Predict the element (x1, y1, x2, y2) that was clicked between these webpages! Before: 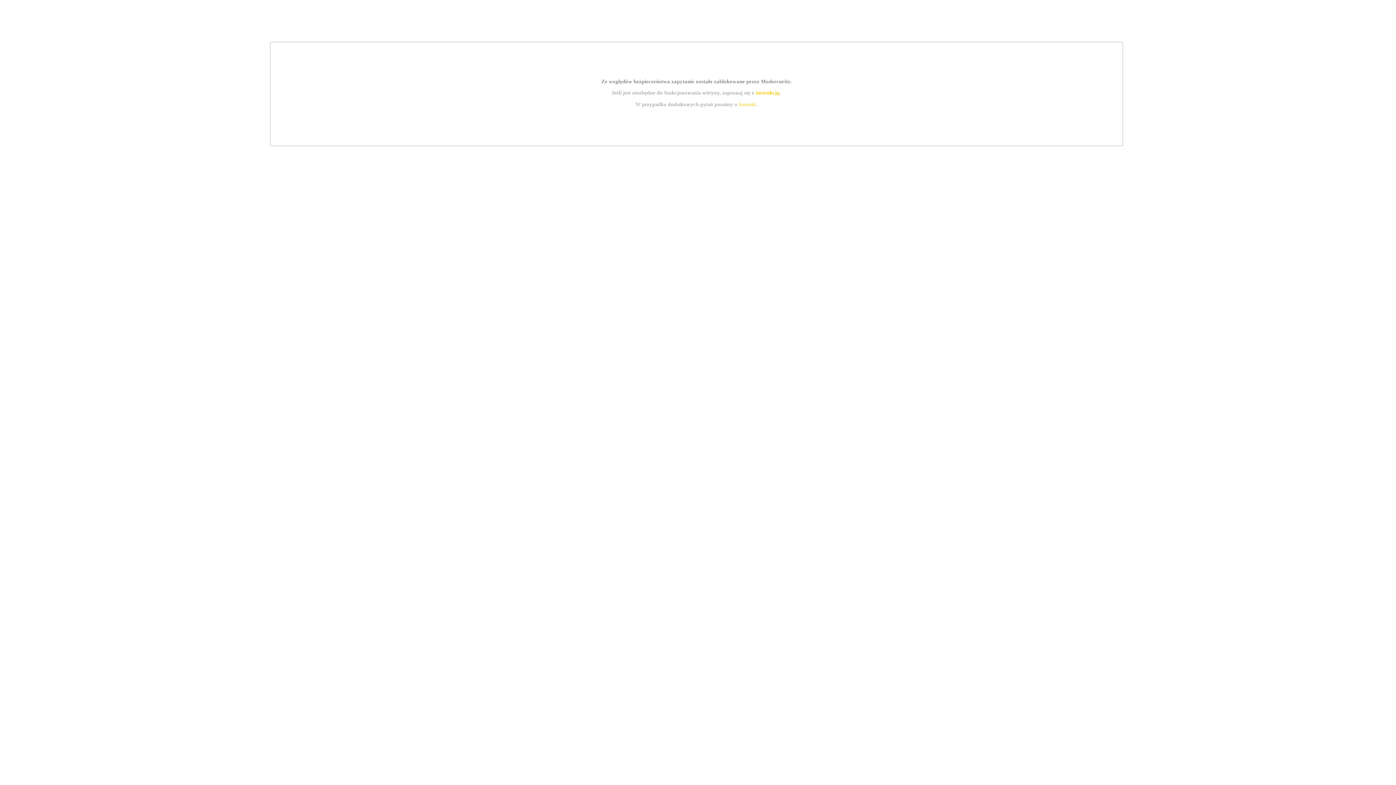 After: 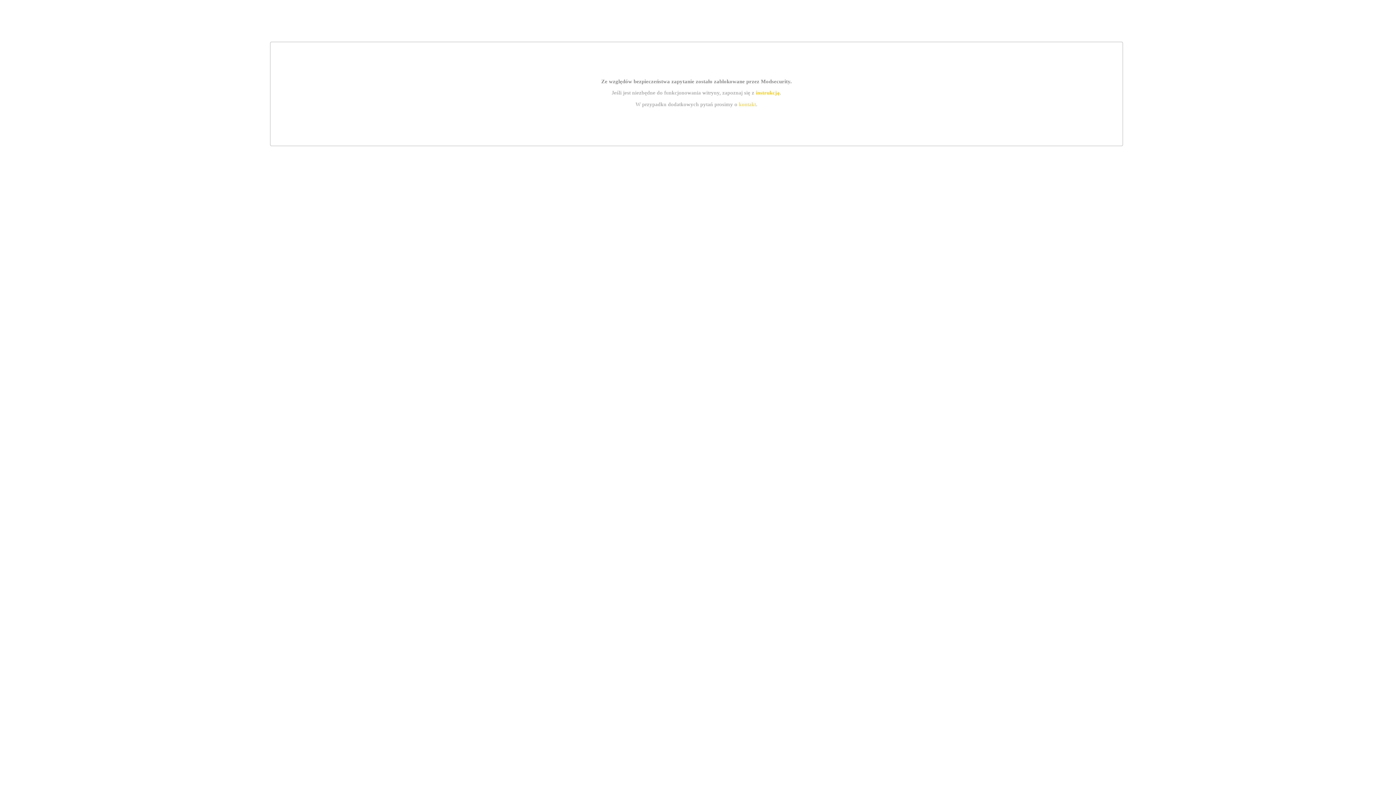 Action: bbox: (755, 89, 779, 95) label: instrukcją